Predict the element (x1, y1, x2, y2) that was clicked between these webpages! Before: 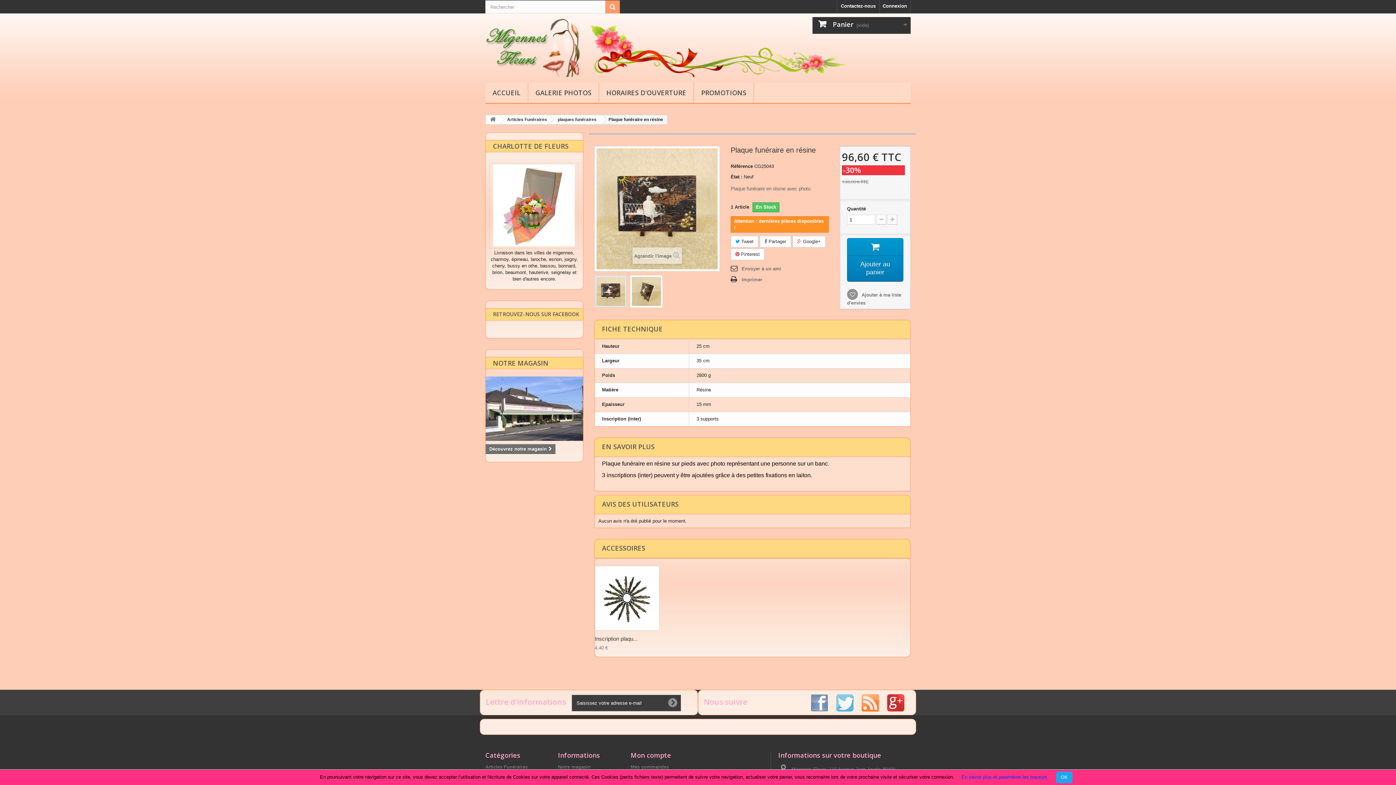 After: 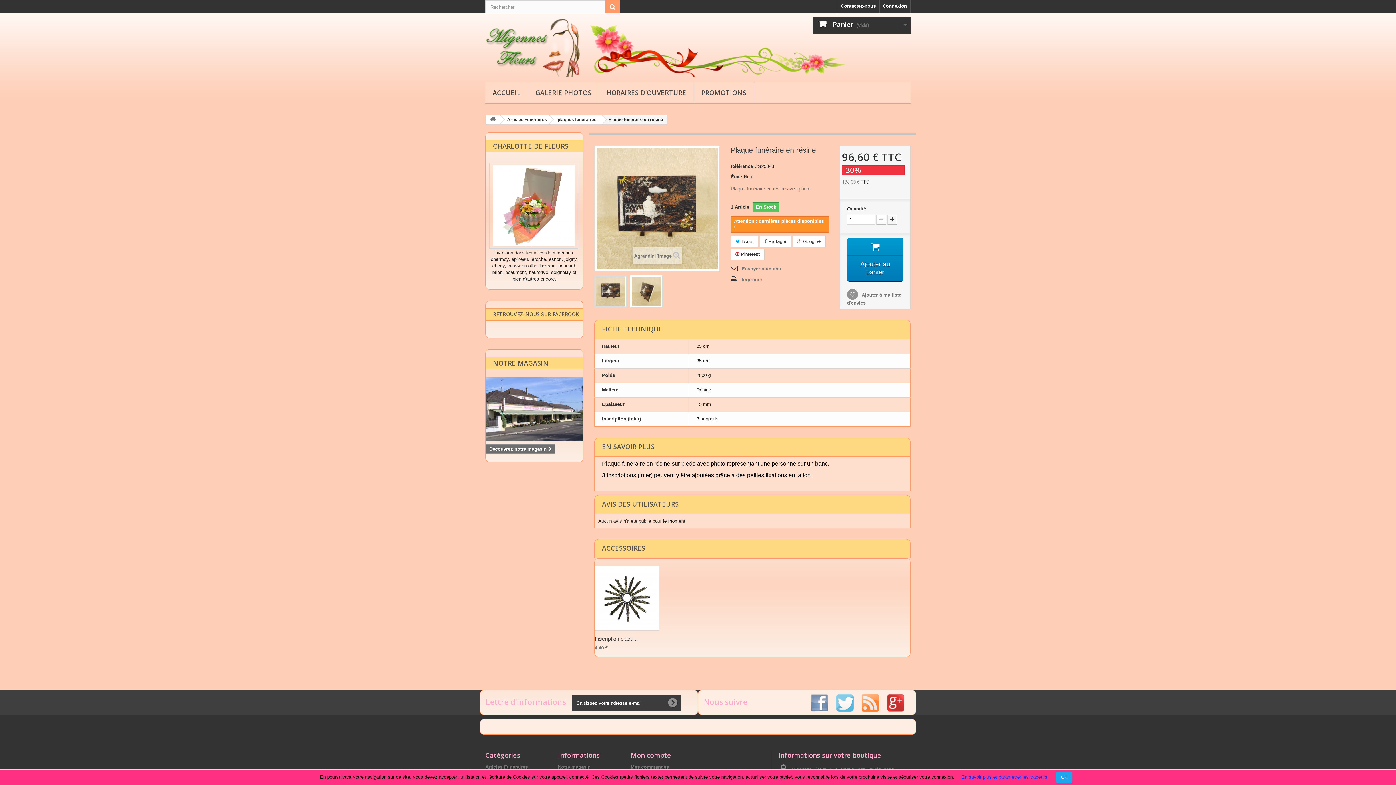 Action: bbox: (887, 214, 897, 224)